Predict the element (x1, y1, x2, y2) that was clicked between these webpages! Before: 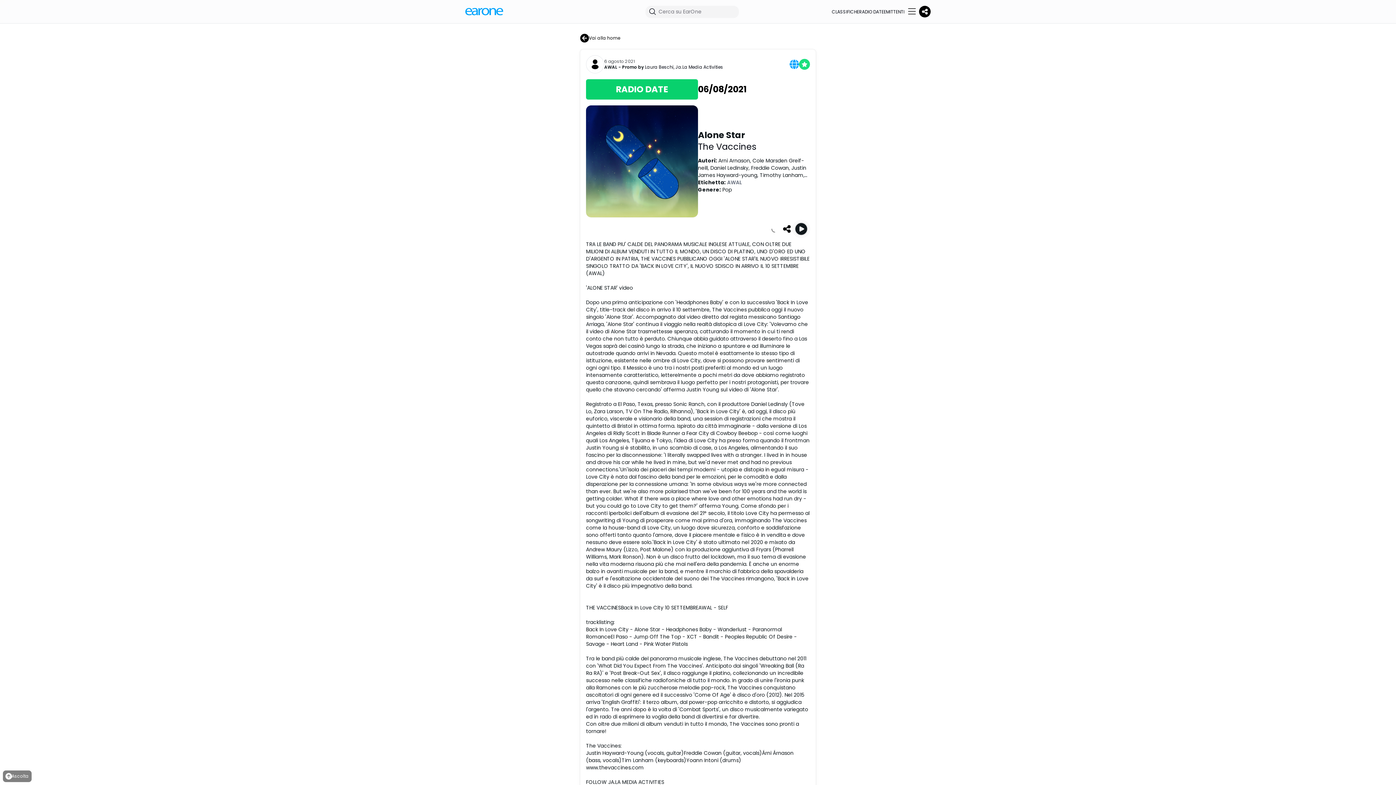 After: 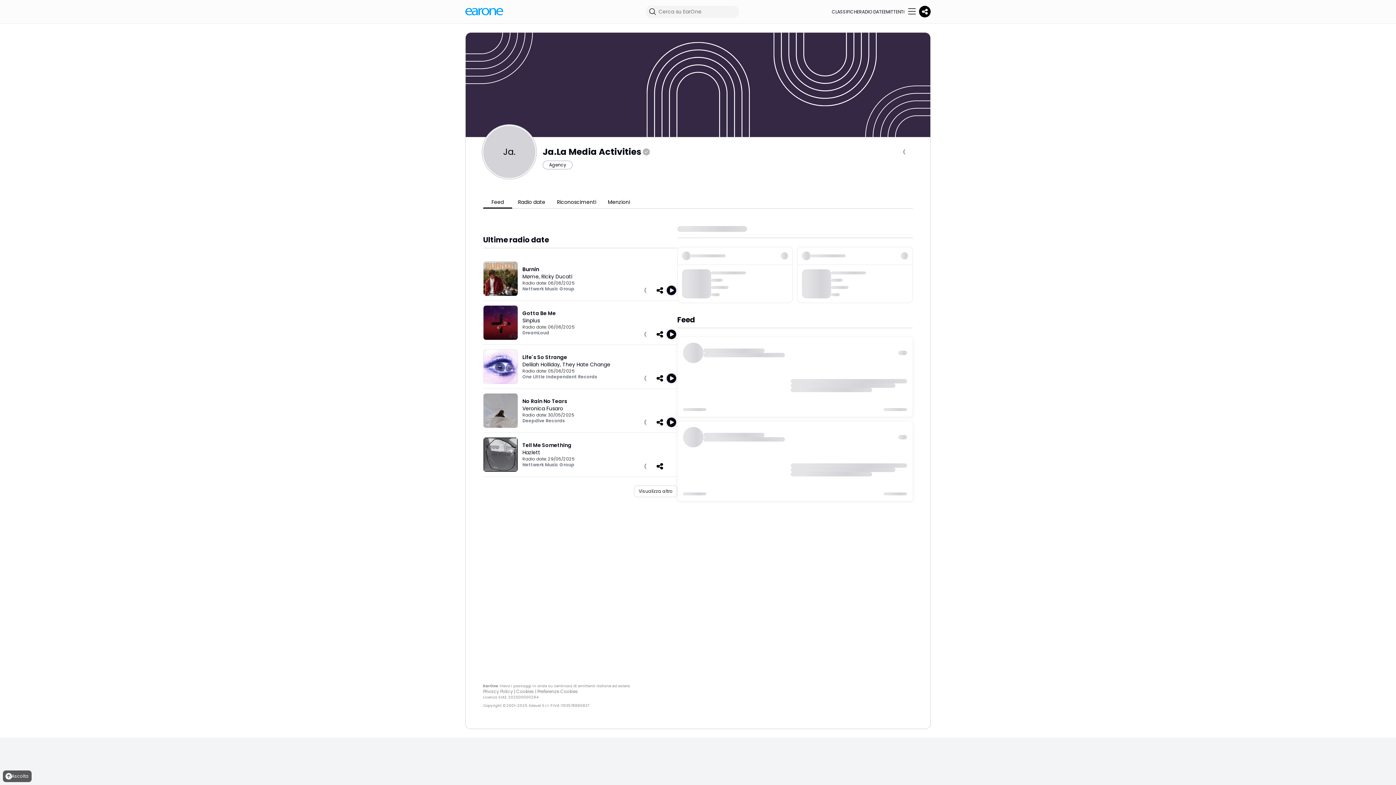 Action: bbox: (675, 64, 723, 70) label: Ja.La Media Activities